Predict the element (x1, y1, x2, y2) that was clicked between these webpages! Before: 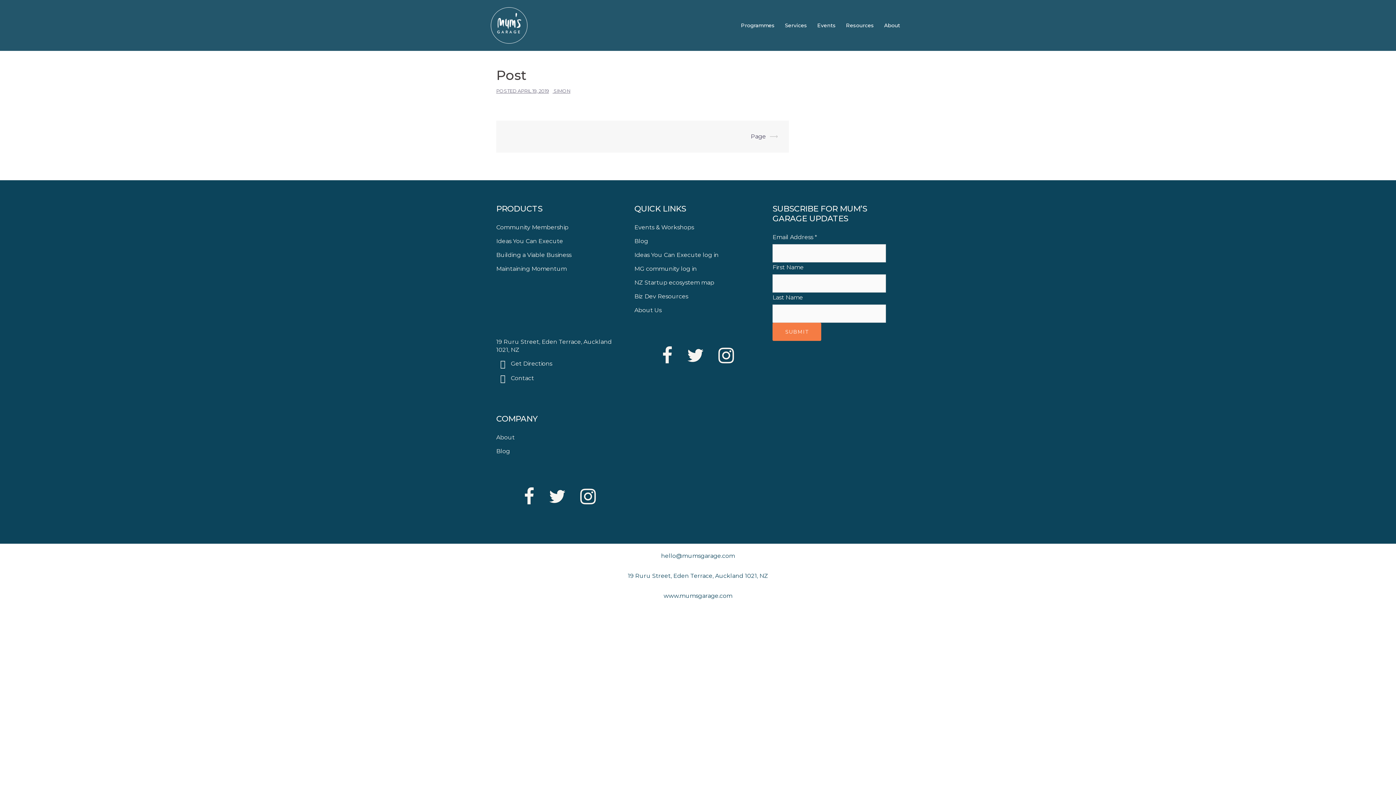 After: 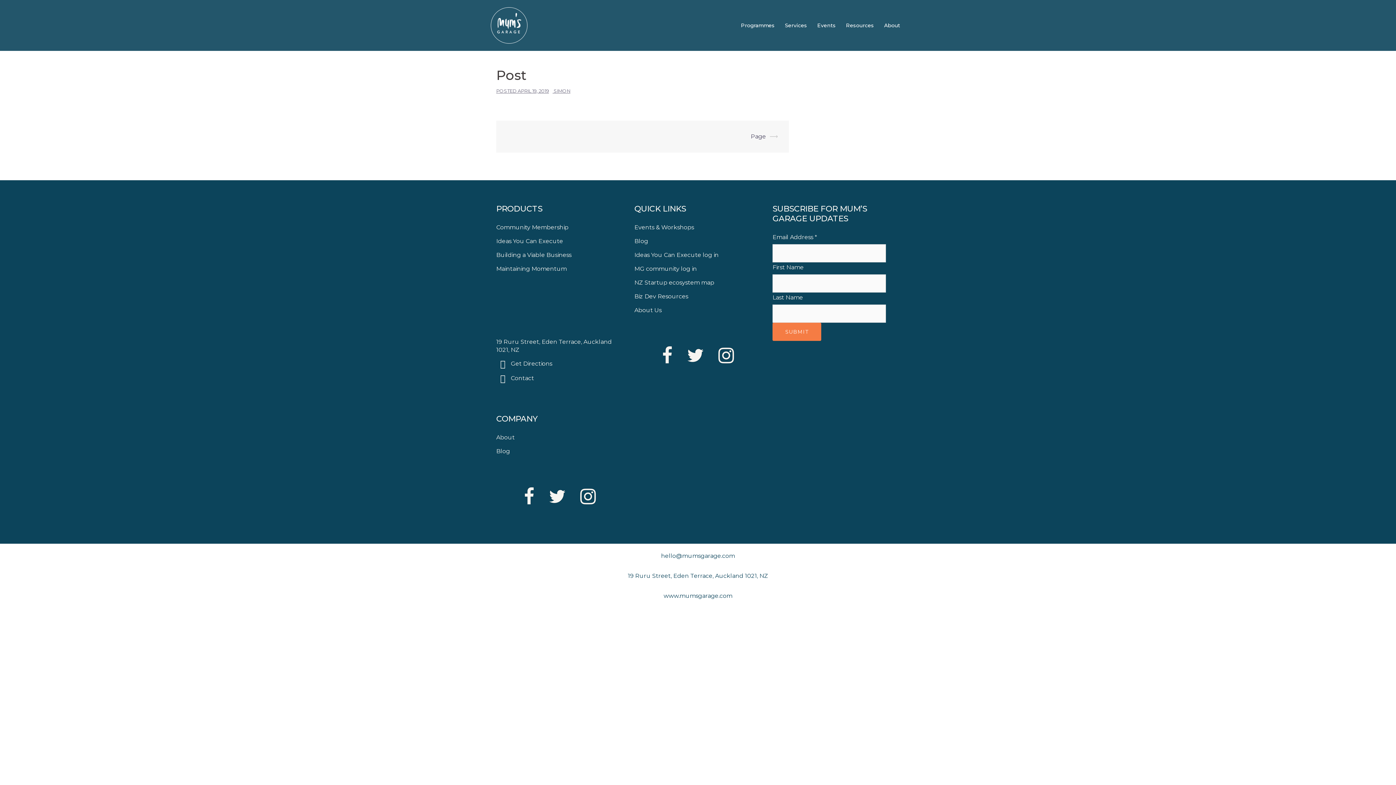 Action: label: Twitter bbox: (687, 356, 704, 363)